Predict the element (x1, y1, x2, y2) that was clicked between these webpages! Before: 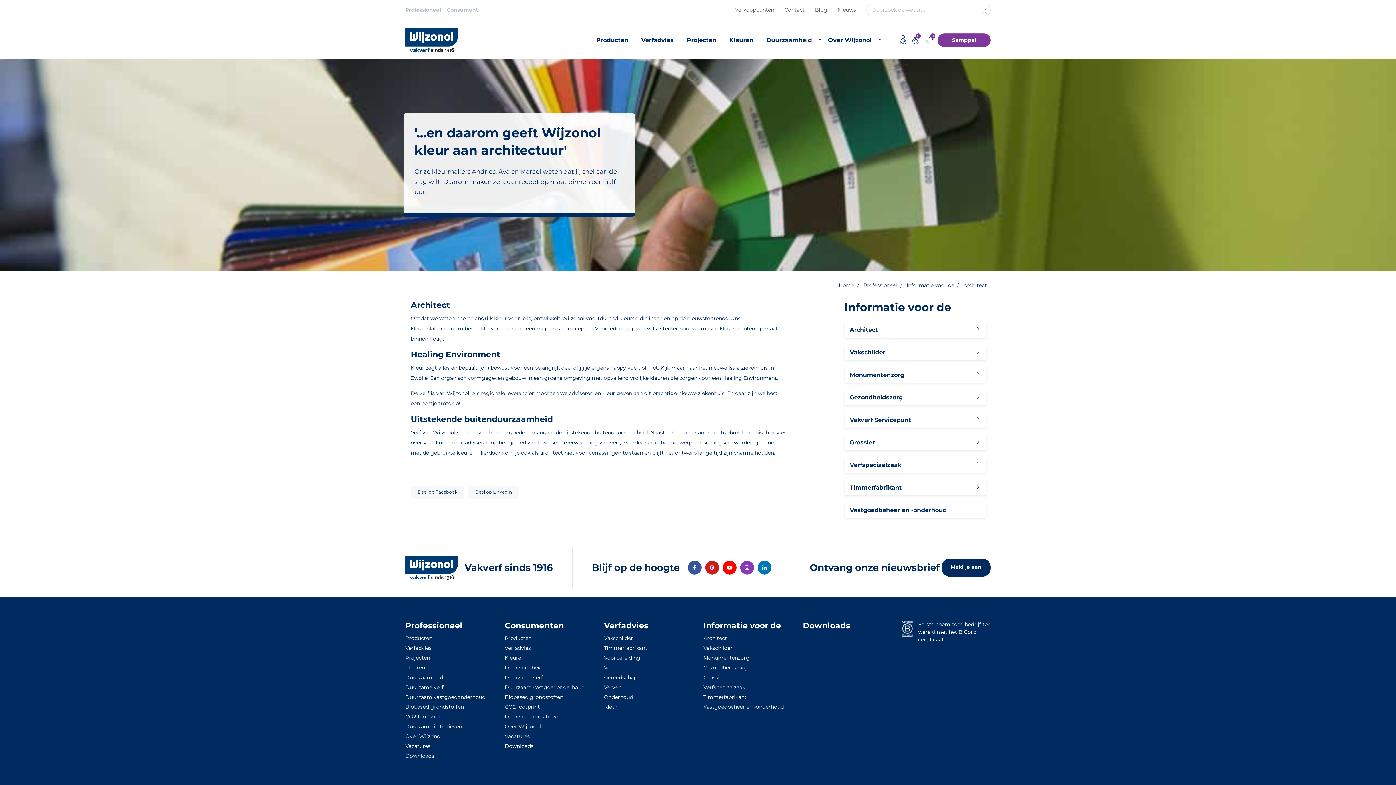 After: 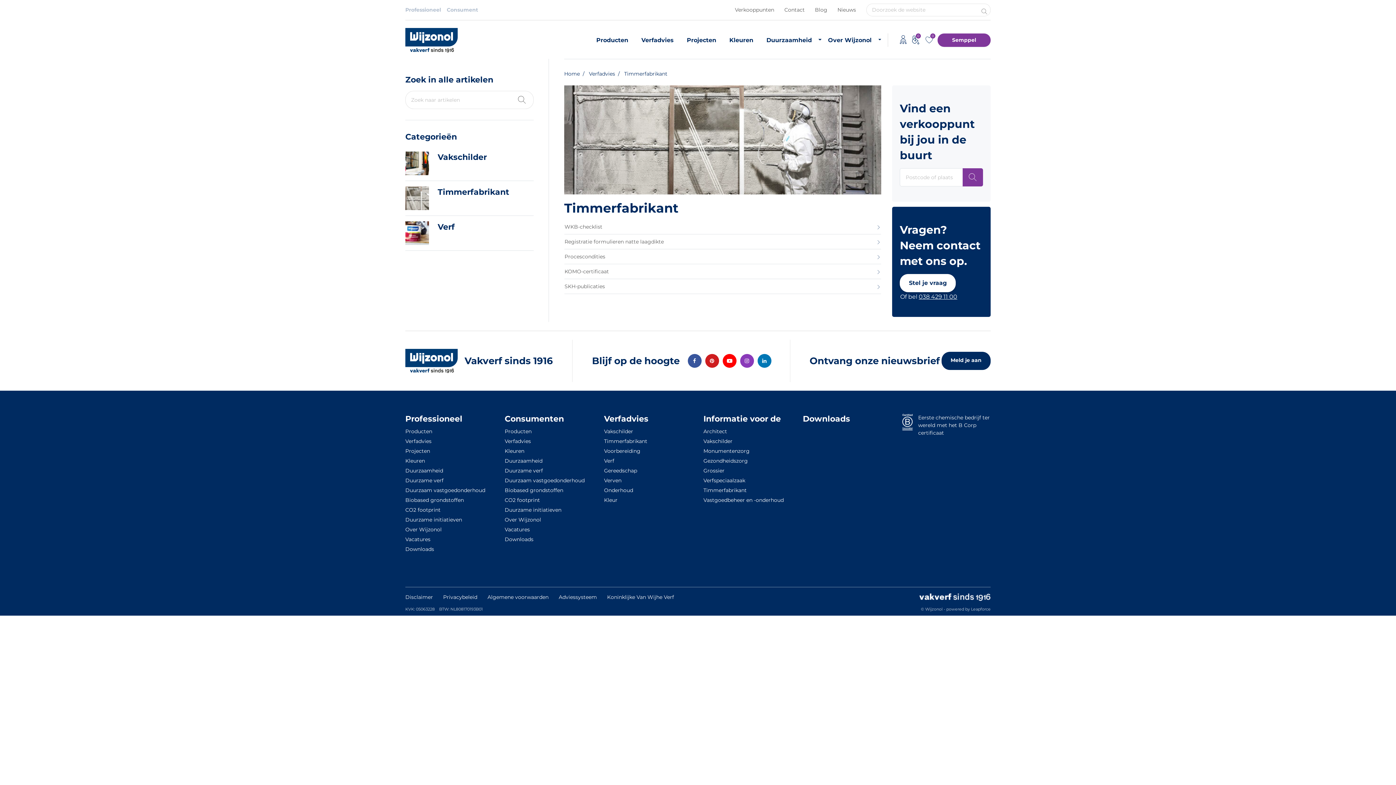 Action: label: Timmerfabrikant bbox: (604, 643, 692, 653)